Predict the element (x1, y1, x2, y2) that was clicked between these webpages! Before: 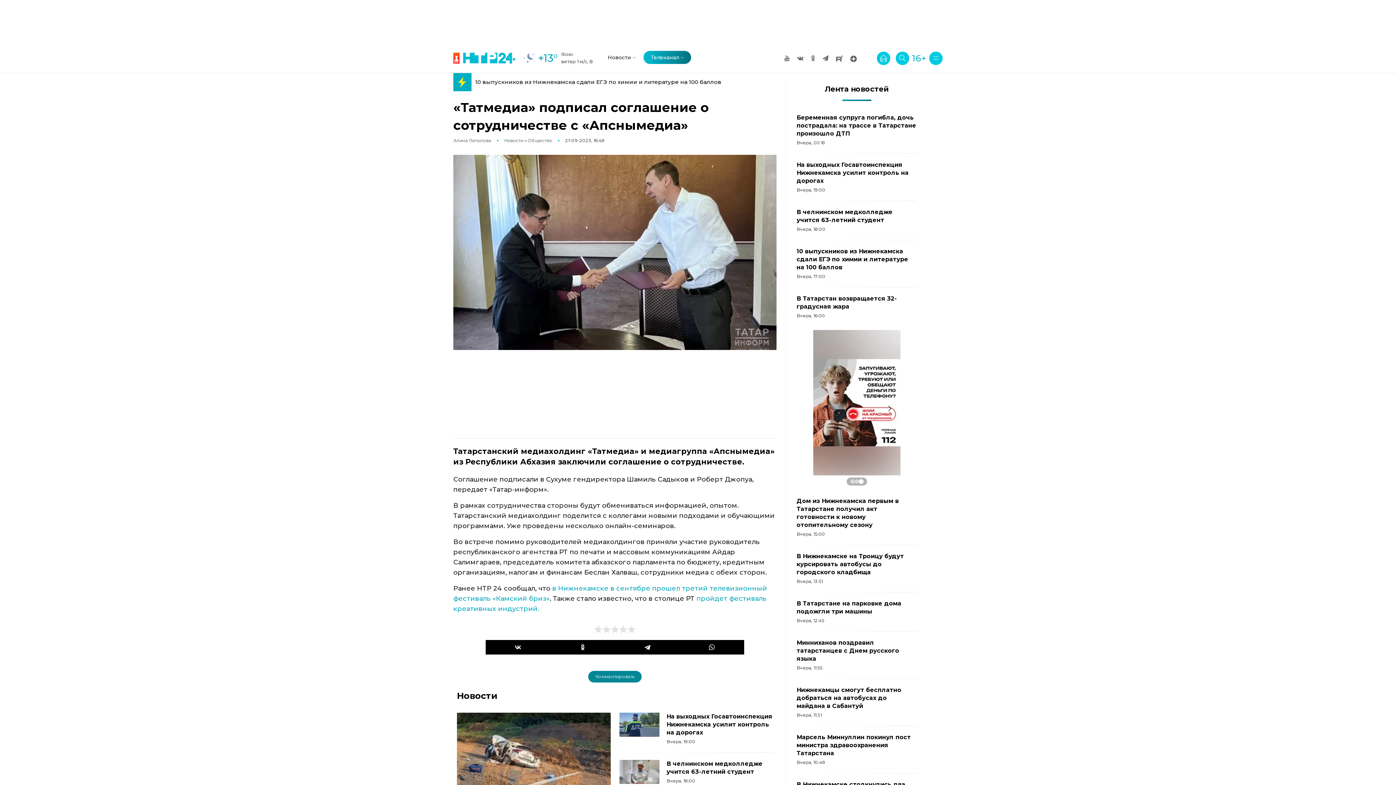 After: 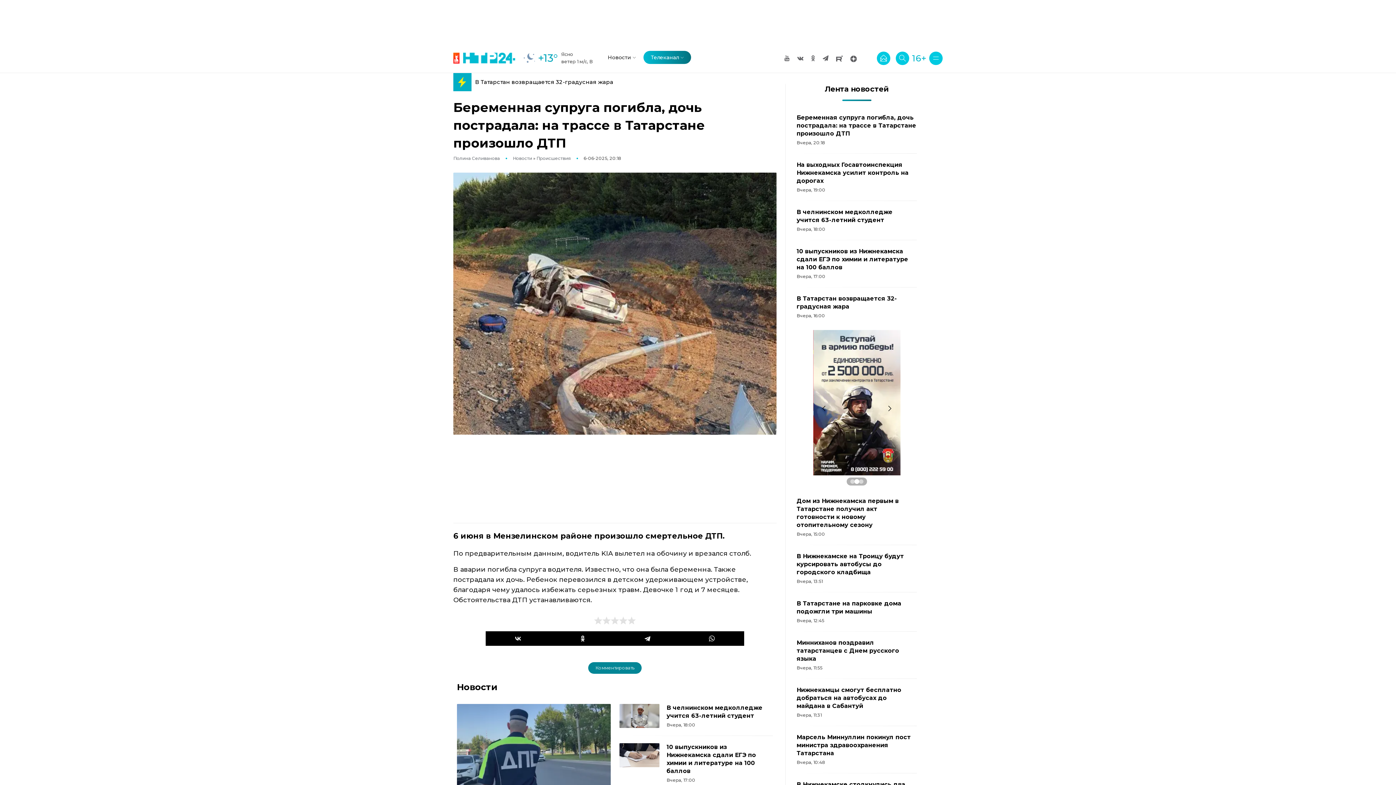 Action: label: Беременная супруга погибла, дочь пострадала: на трассе в Татарстане произошло ДТП bbox: (796, 114, 916, 137)